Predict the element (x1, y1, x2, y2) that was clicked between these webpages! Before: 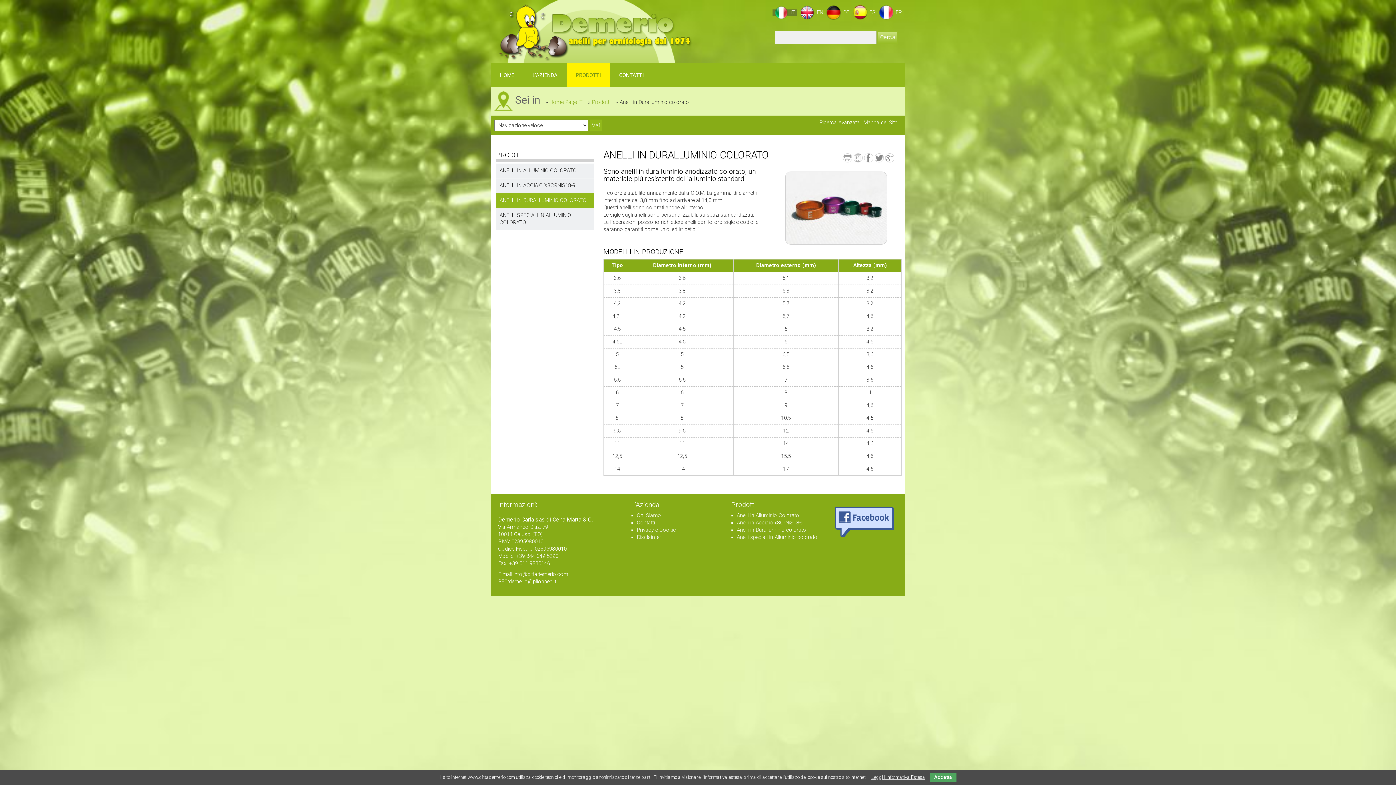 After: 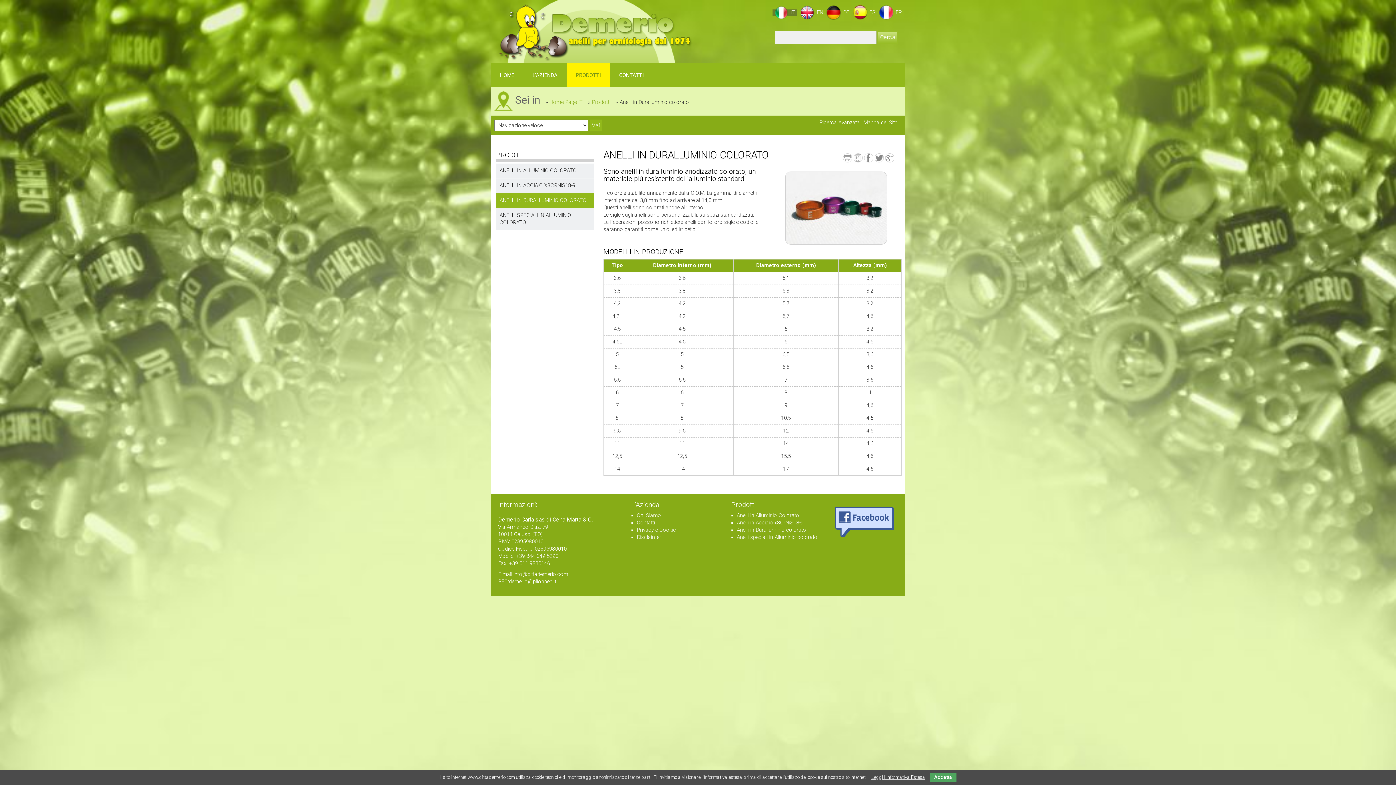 Action: bbox: (853, 154, 862, 161)